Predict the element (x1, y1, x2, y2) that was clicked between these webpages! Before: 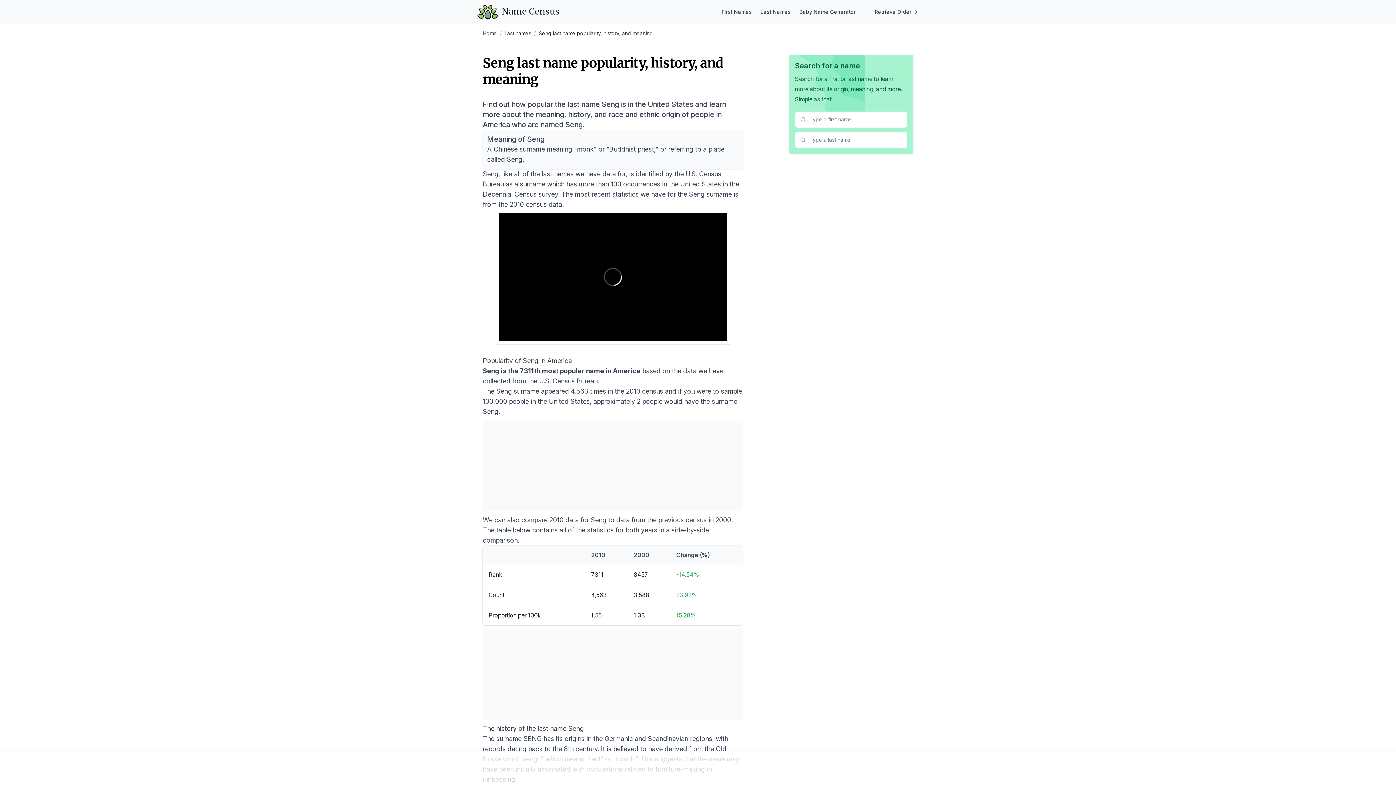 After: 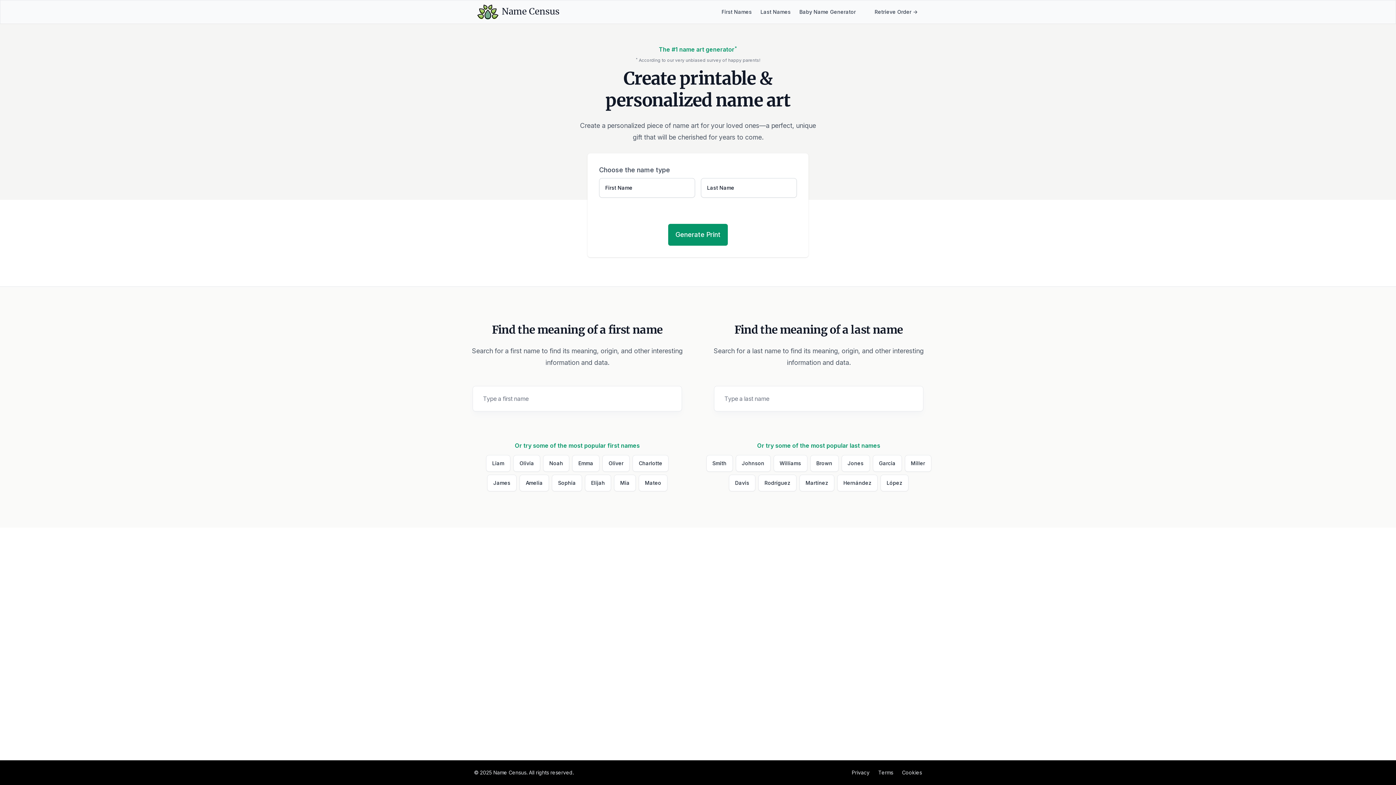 Action: bbox: (477, 4, 559, 19) label: Name Census